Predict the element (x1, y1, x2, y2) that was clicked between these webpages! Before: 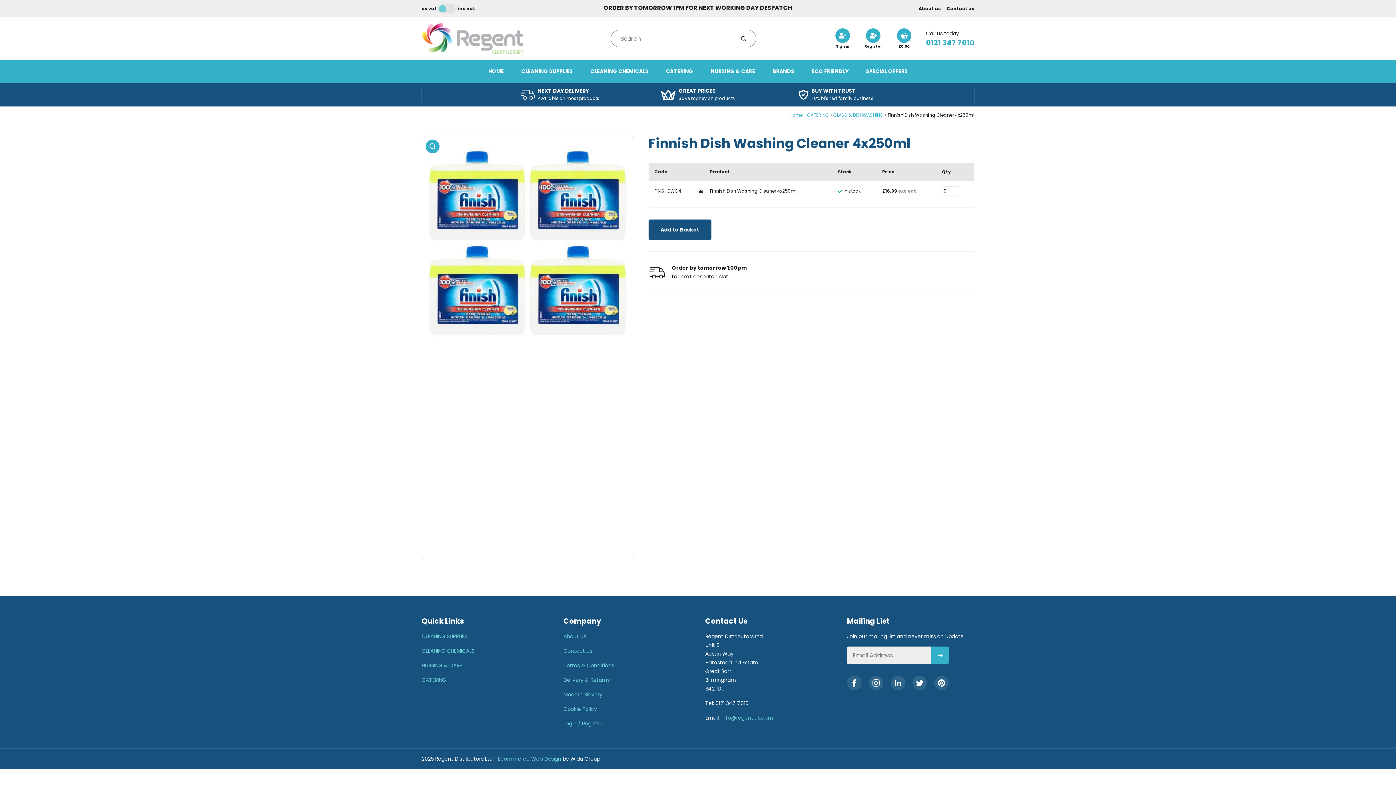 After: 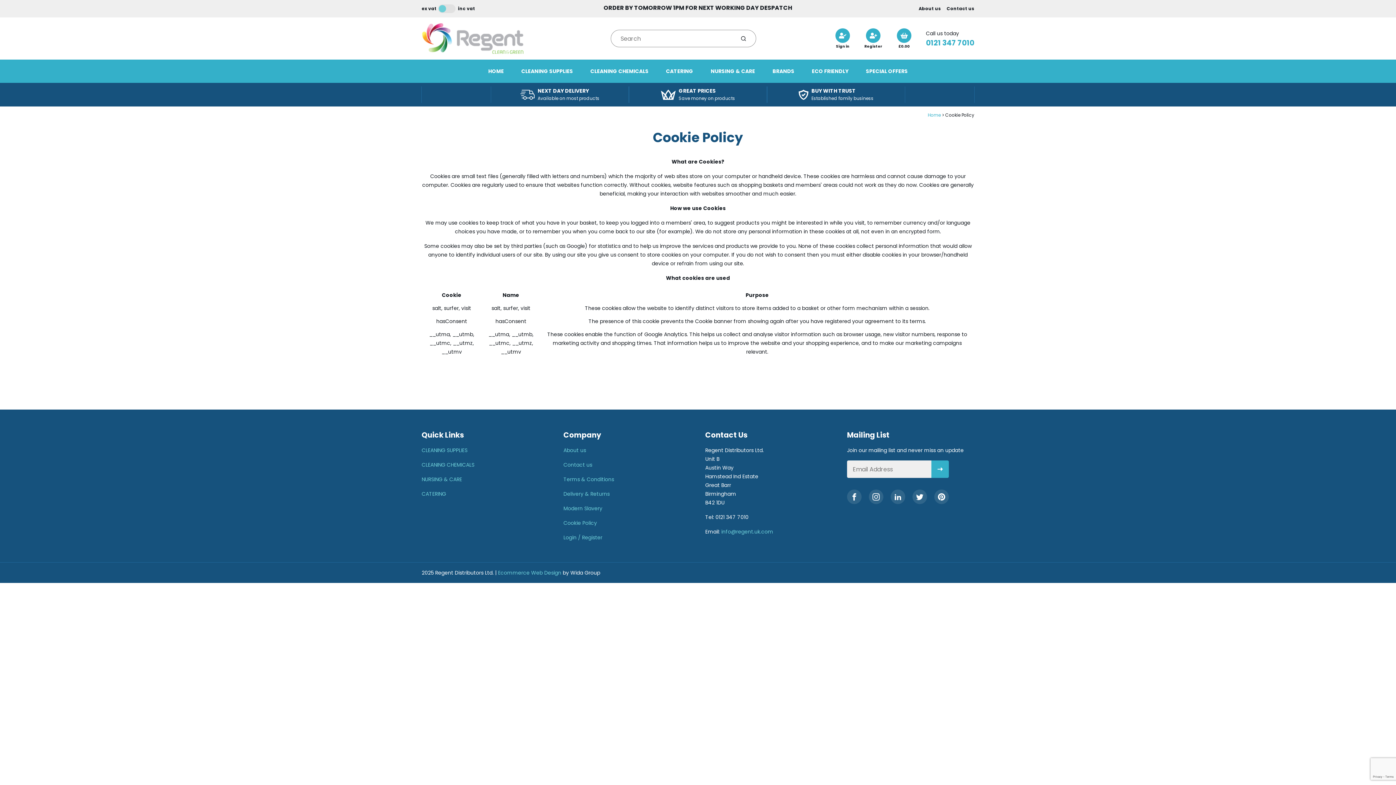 Action: bbox: (563, 705, 597, 713) label: Cookie Policy